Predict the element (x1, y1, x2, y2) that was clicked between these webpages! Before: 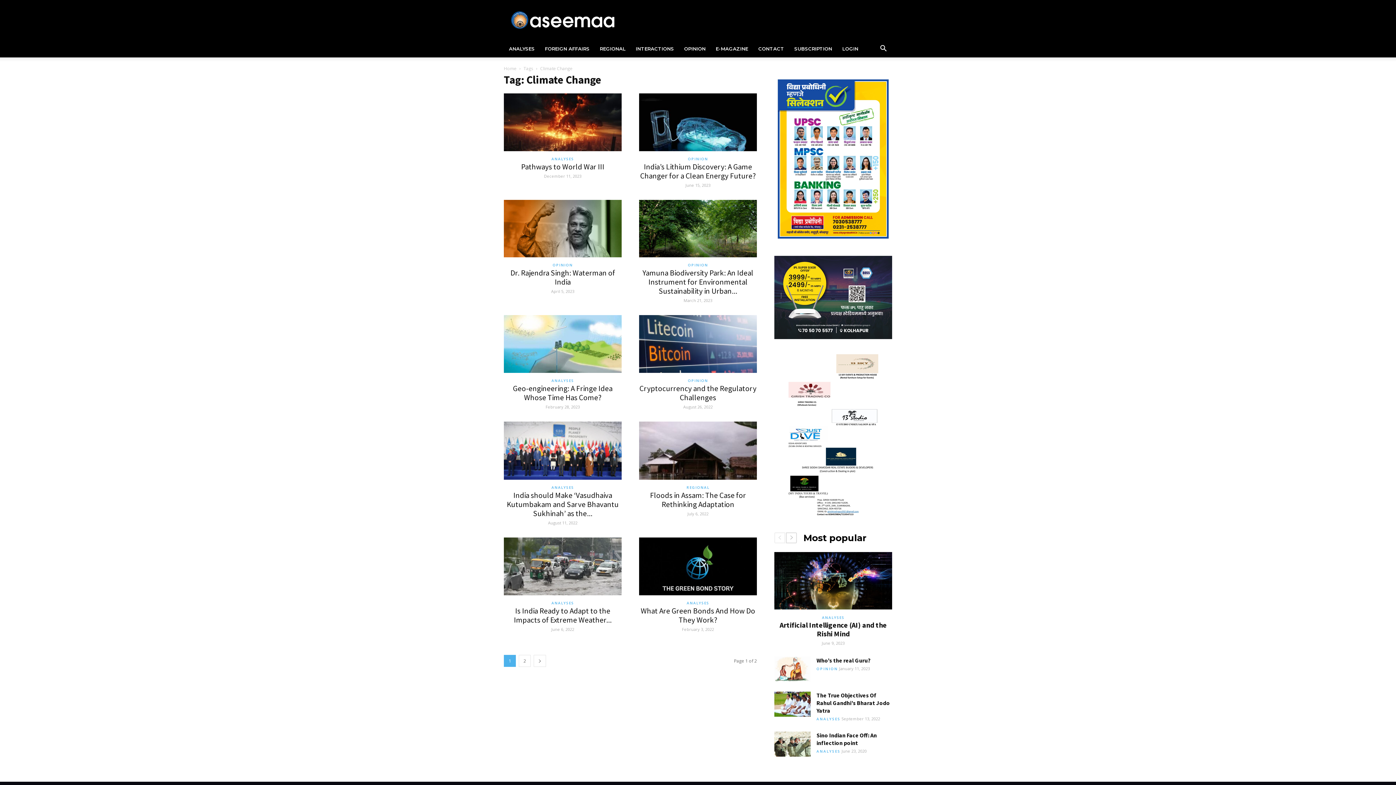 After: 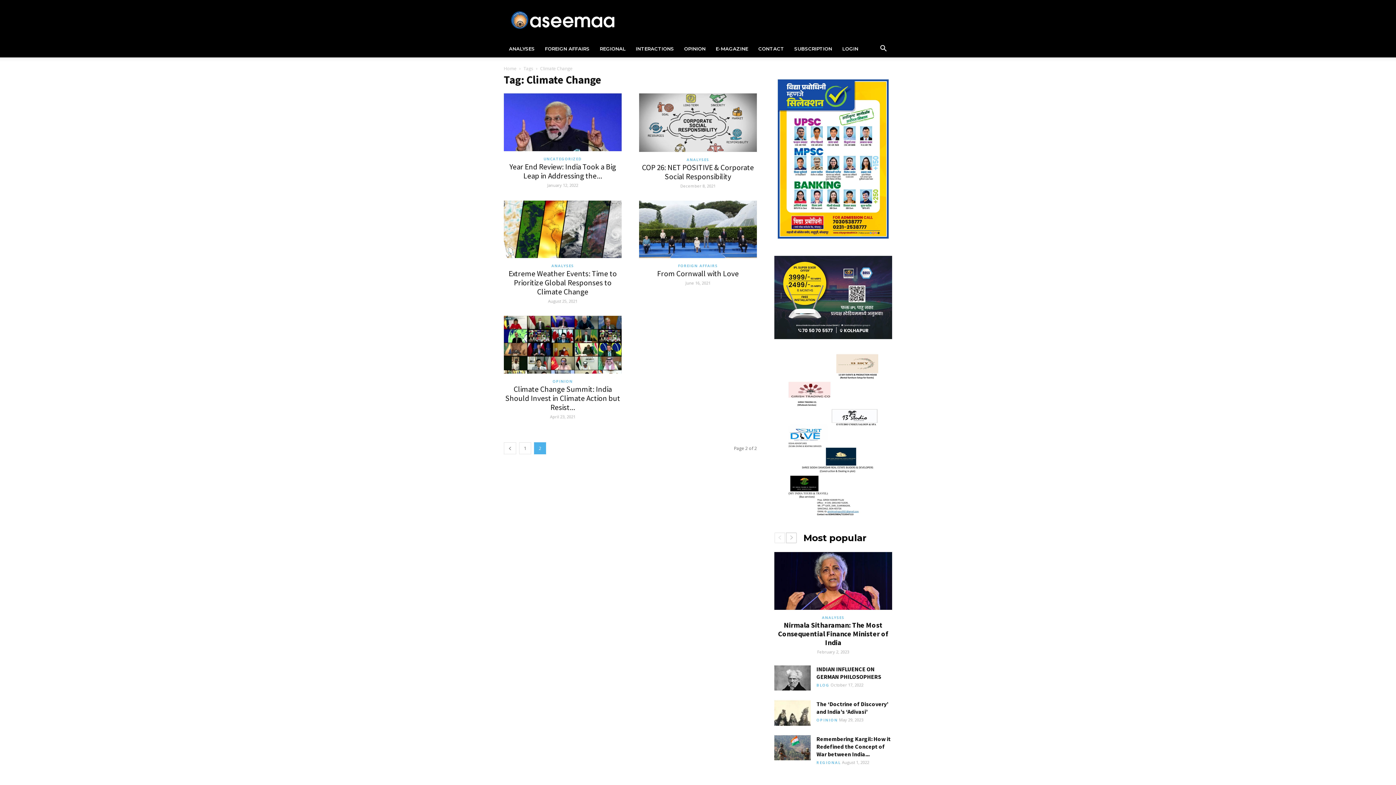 Action: label: 2 bbox: (518, 655, 530, 667)